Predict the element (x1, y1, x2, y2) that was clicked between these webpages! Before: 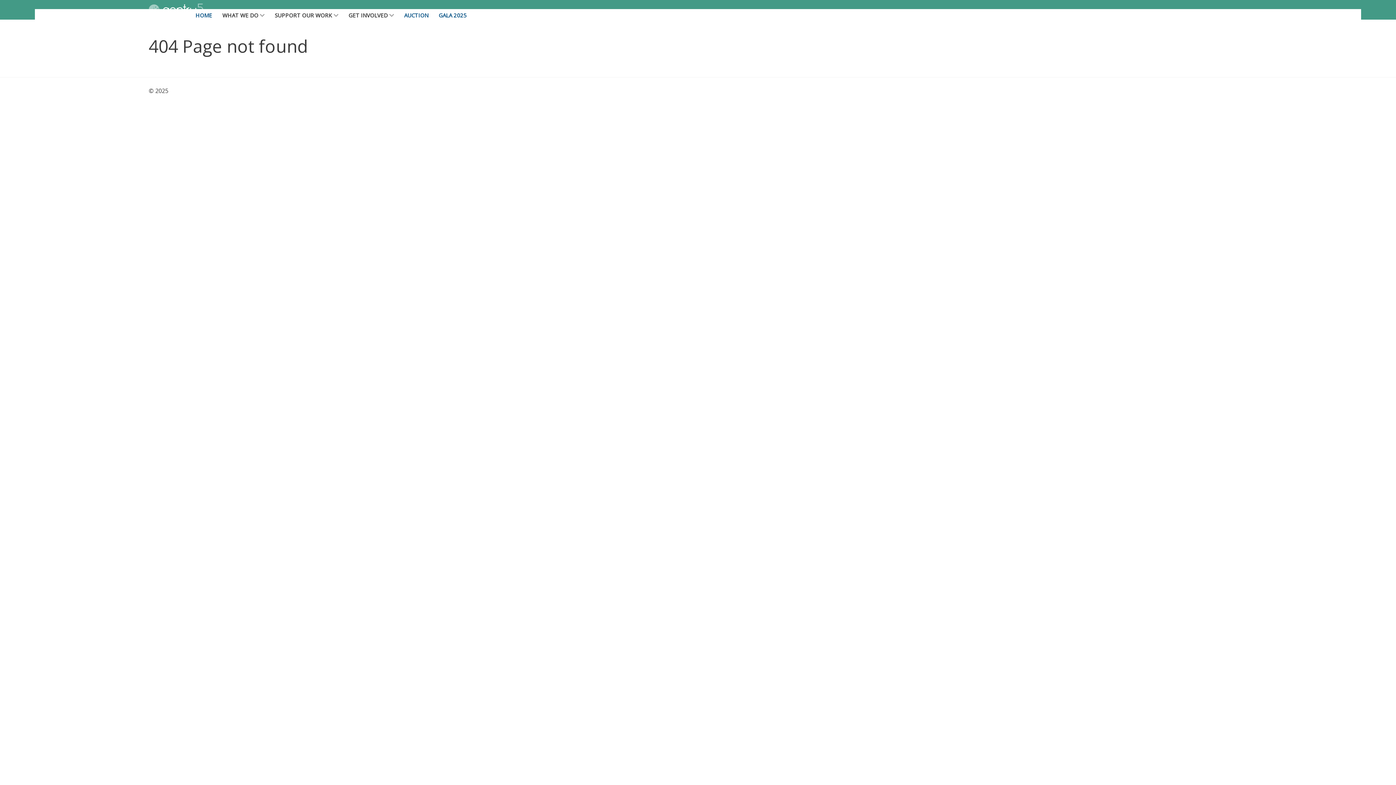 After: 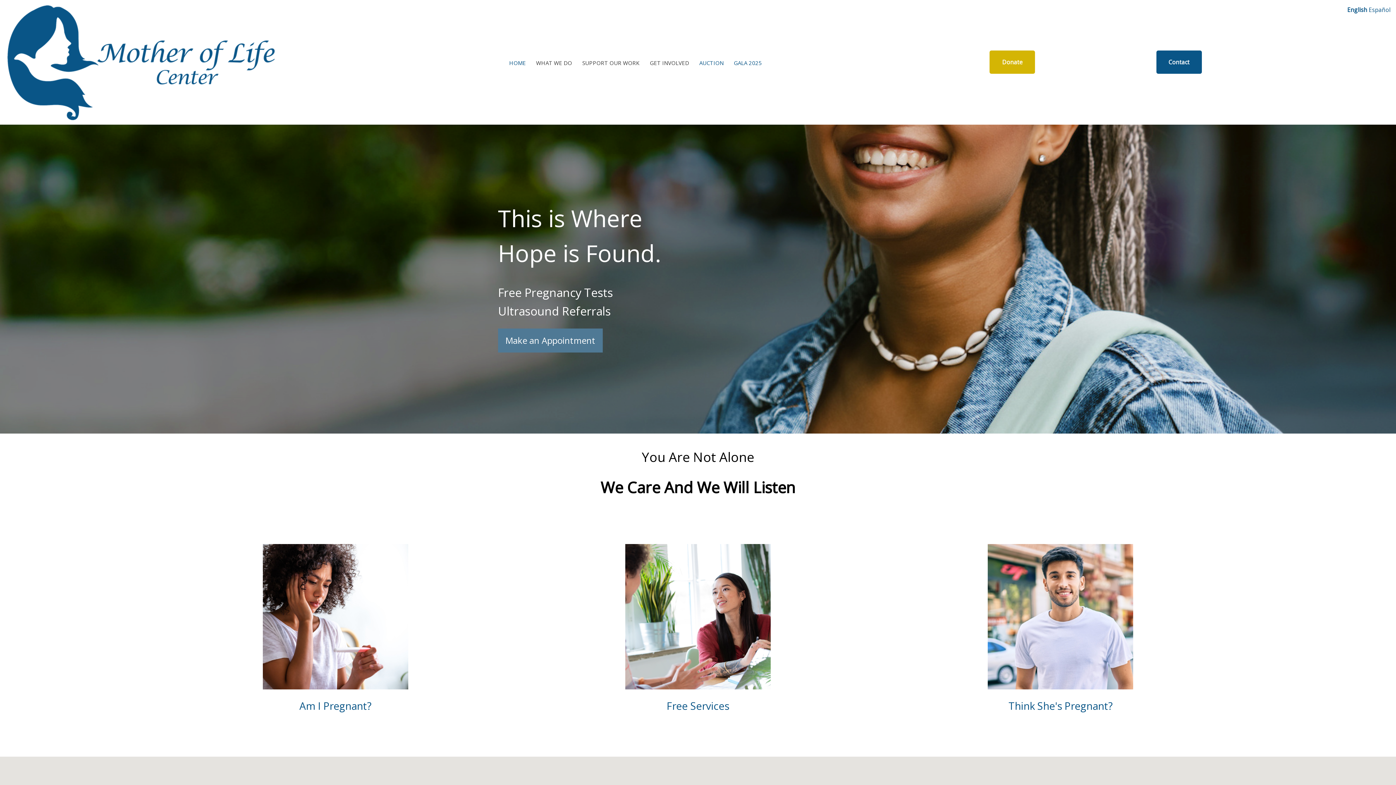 Action: label: HOME bbox: (191, 10, 216, 19)